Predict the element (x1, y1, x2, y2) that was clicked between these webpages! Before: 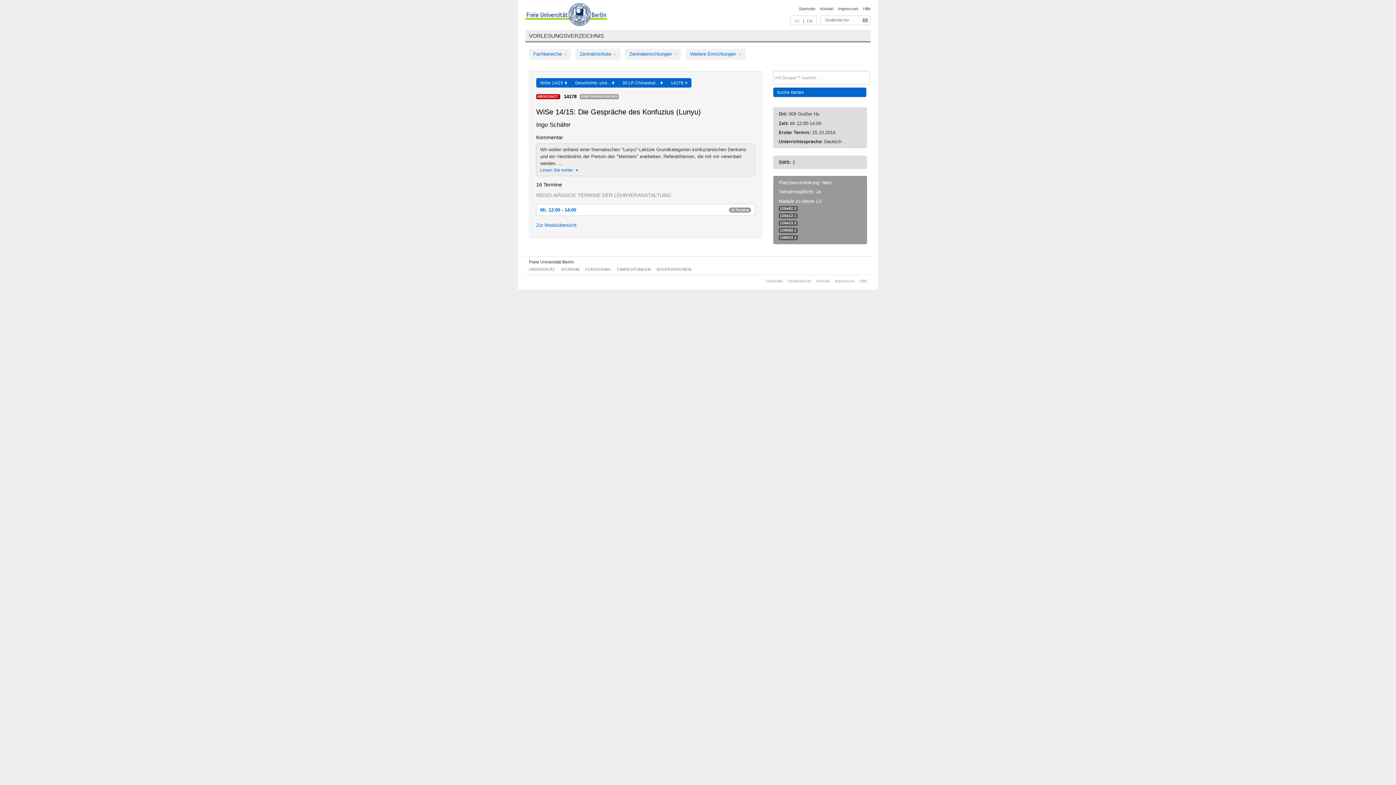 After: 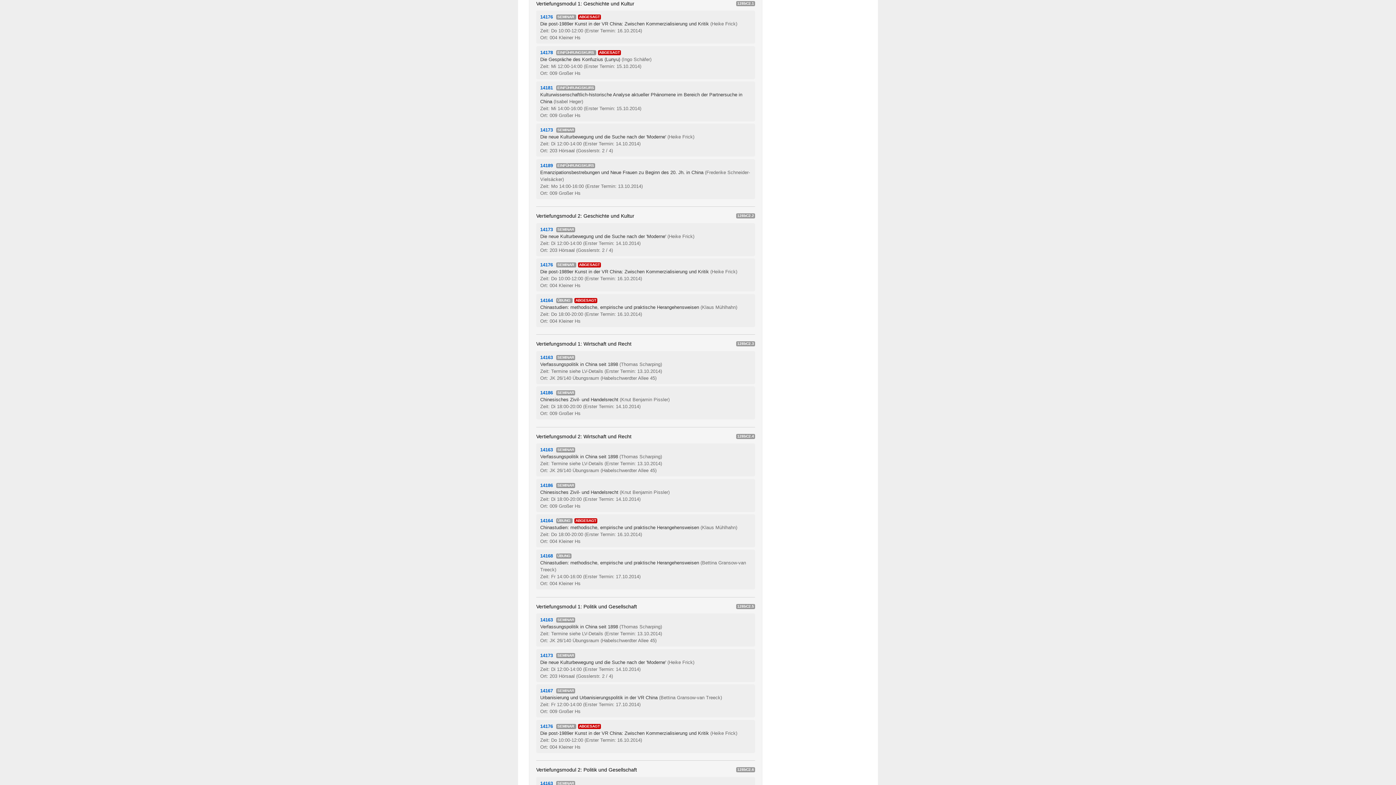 Action: label: 128bC2.1 bbox: (780, 235, 796, 239)